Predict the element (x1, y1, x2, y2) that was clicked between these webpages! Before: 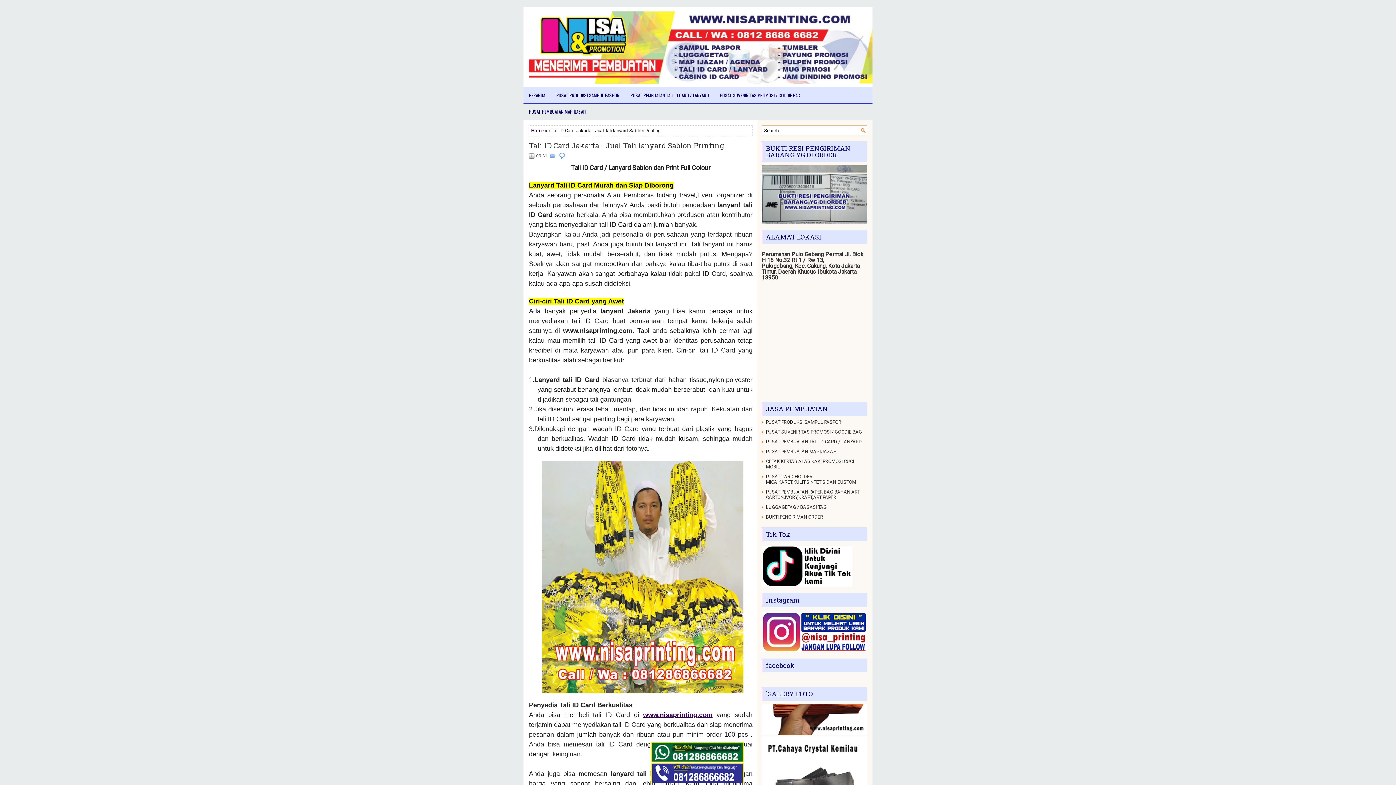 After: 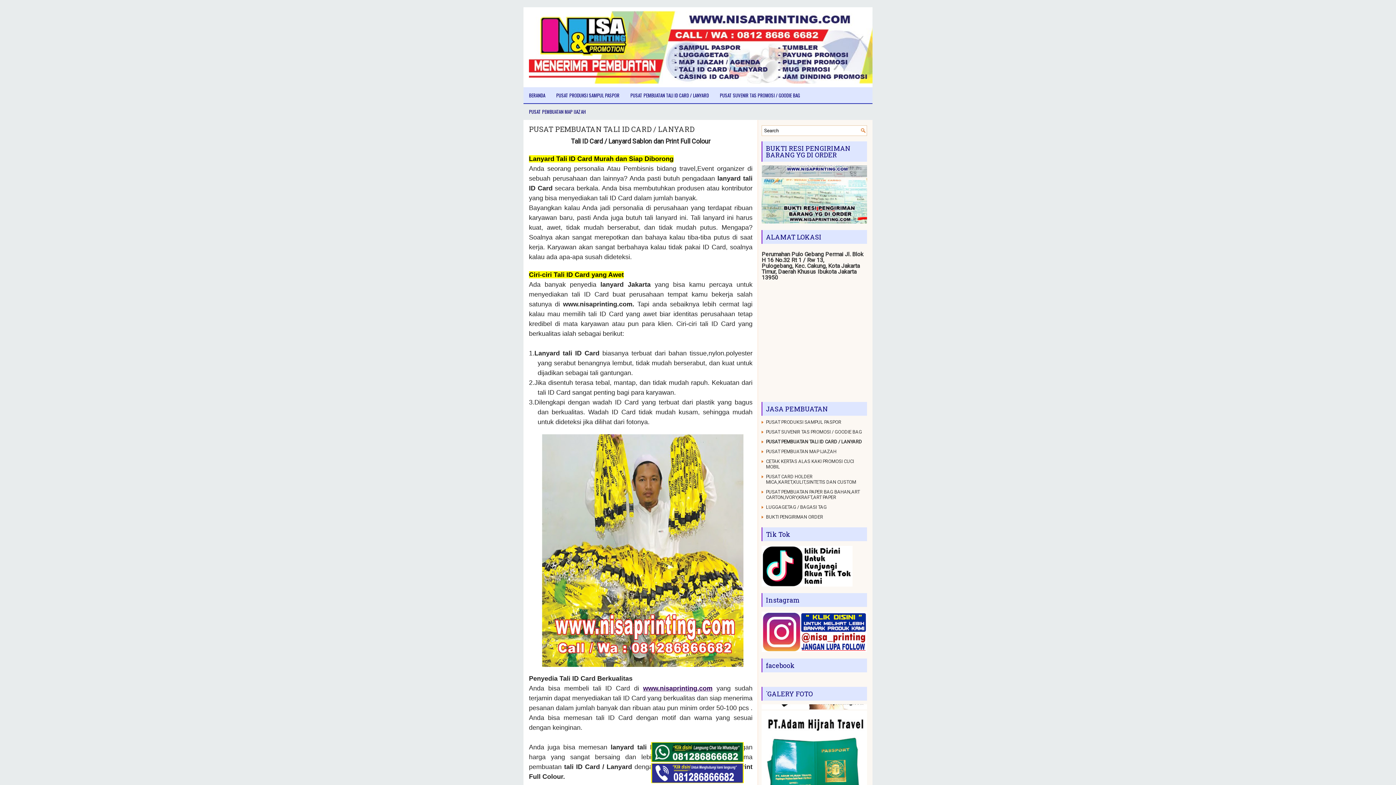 Action: bbox: (625, 87, 714, 103) label: PUSAT PEMBUATAN TALI ID CARD / LANYARD